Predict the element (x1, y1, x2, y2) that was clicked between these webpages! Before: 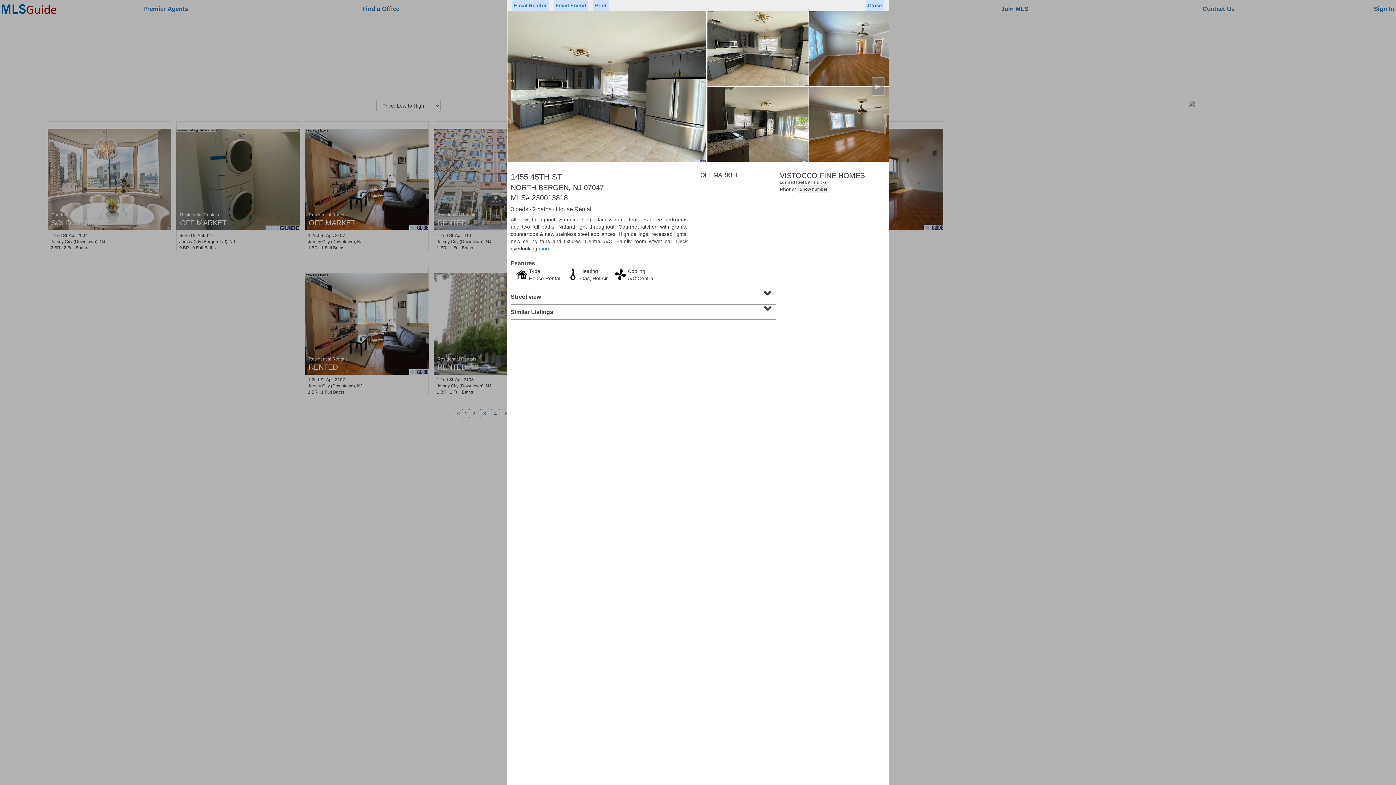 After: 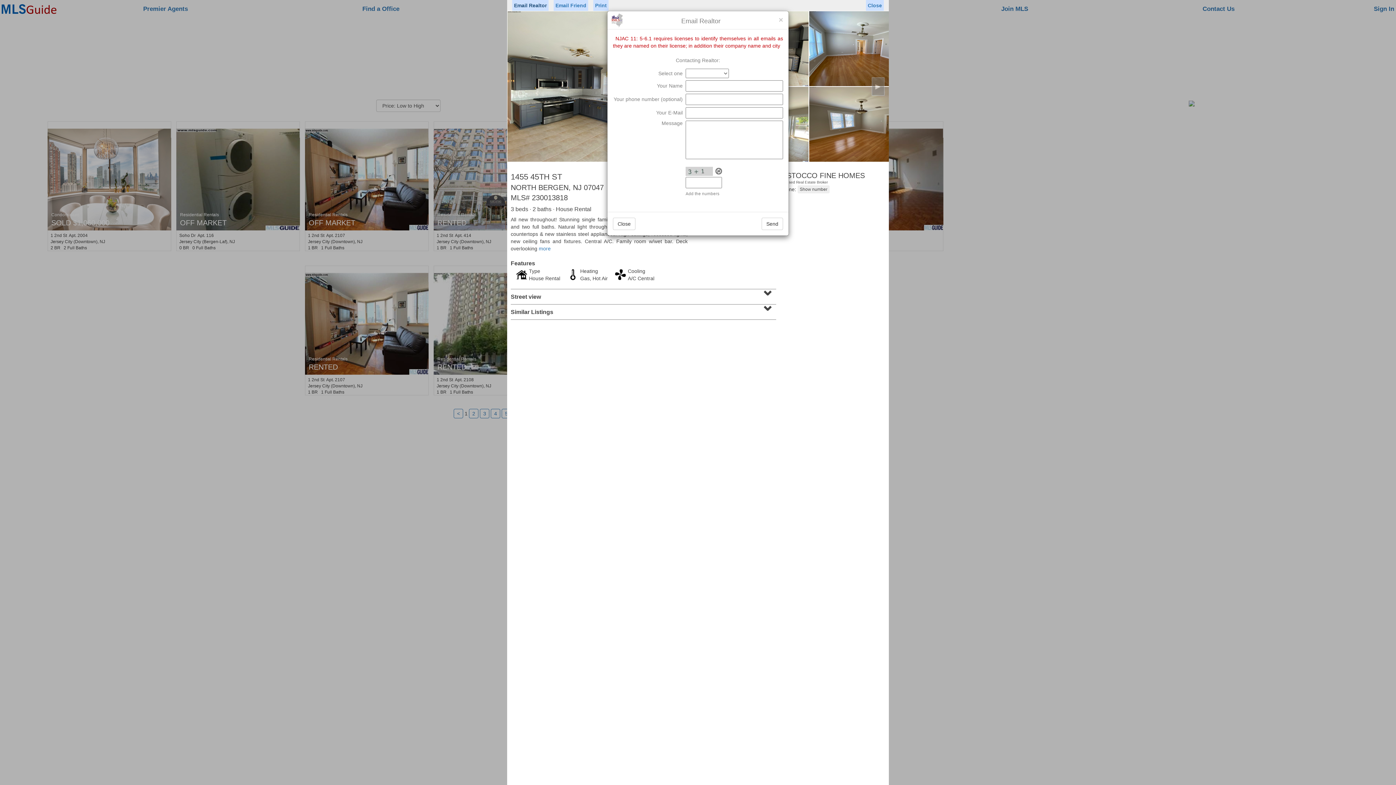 Action: bbox: (512, 0, 548, 10) label: Email Realtor